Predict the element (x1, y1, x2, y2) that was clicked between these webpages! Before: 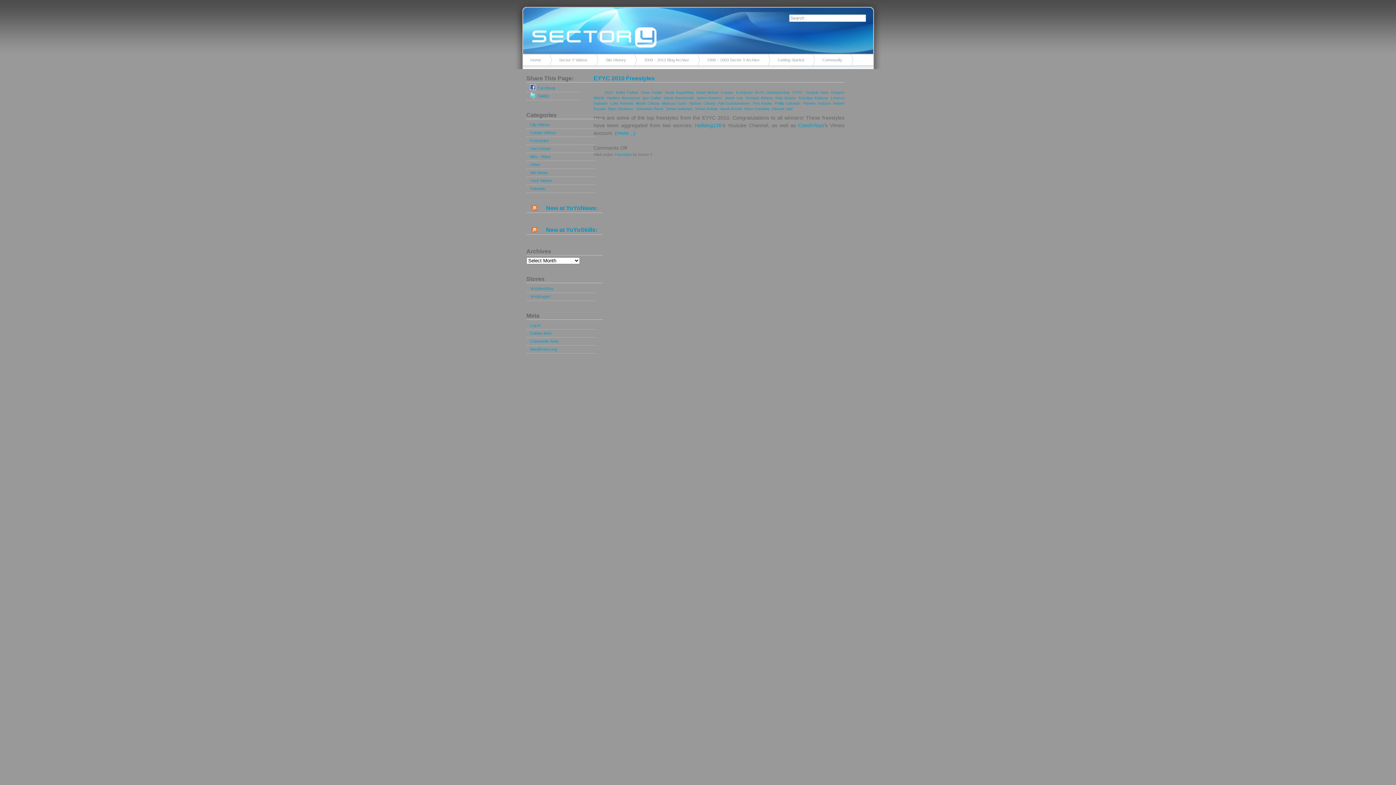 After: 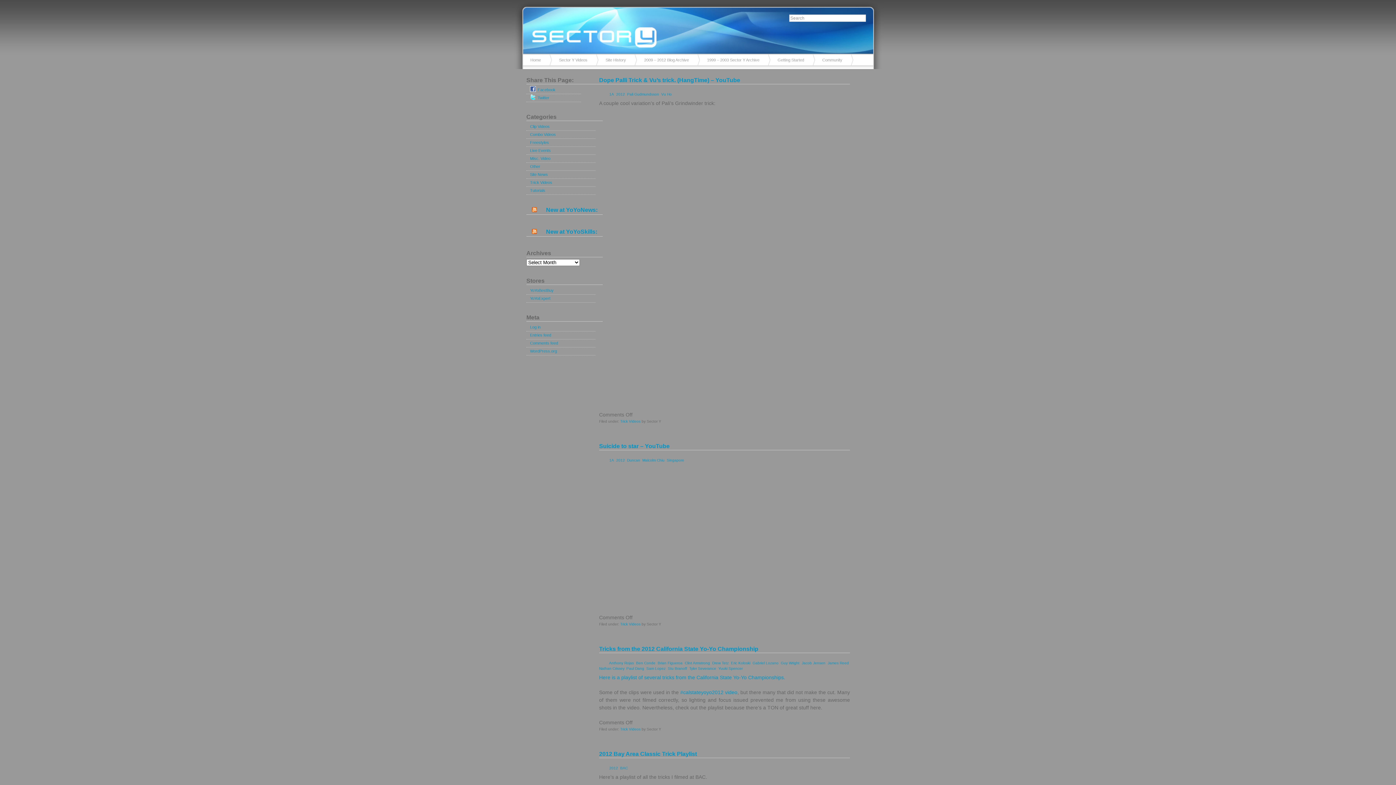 Action: label: Trick Videos bbox: (526, 177, 595, 185)